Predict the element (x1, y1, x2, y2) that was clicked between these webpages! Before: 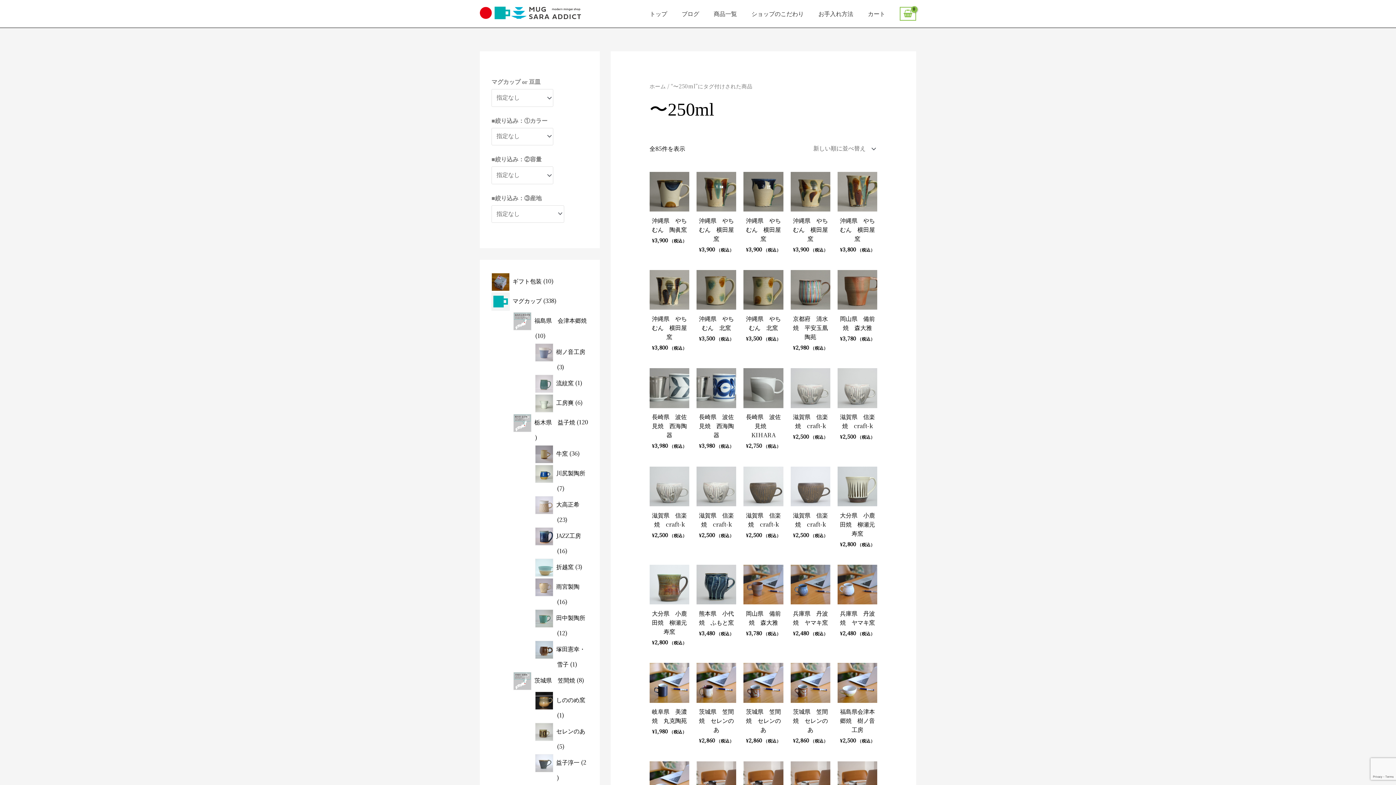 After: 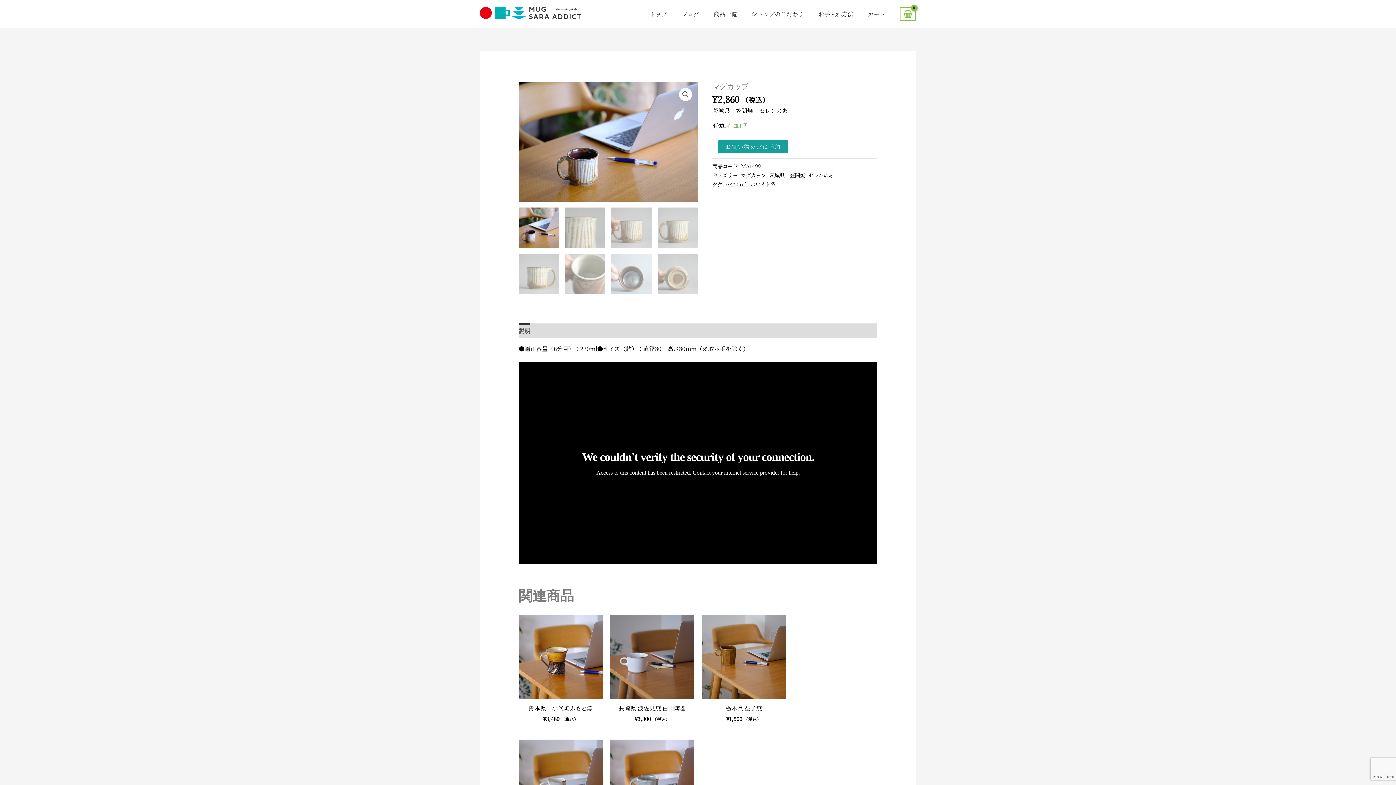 Action: bbox: (696, 663, 736, 703)